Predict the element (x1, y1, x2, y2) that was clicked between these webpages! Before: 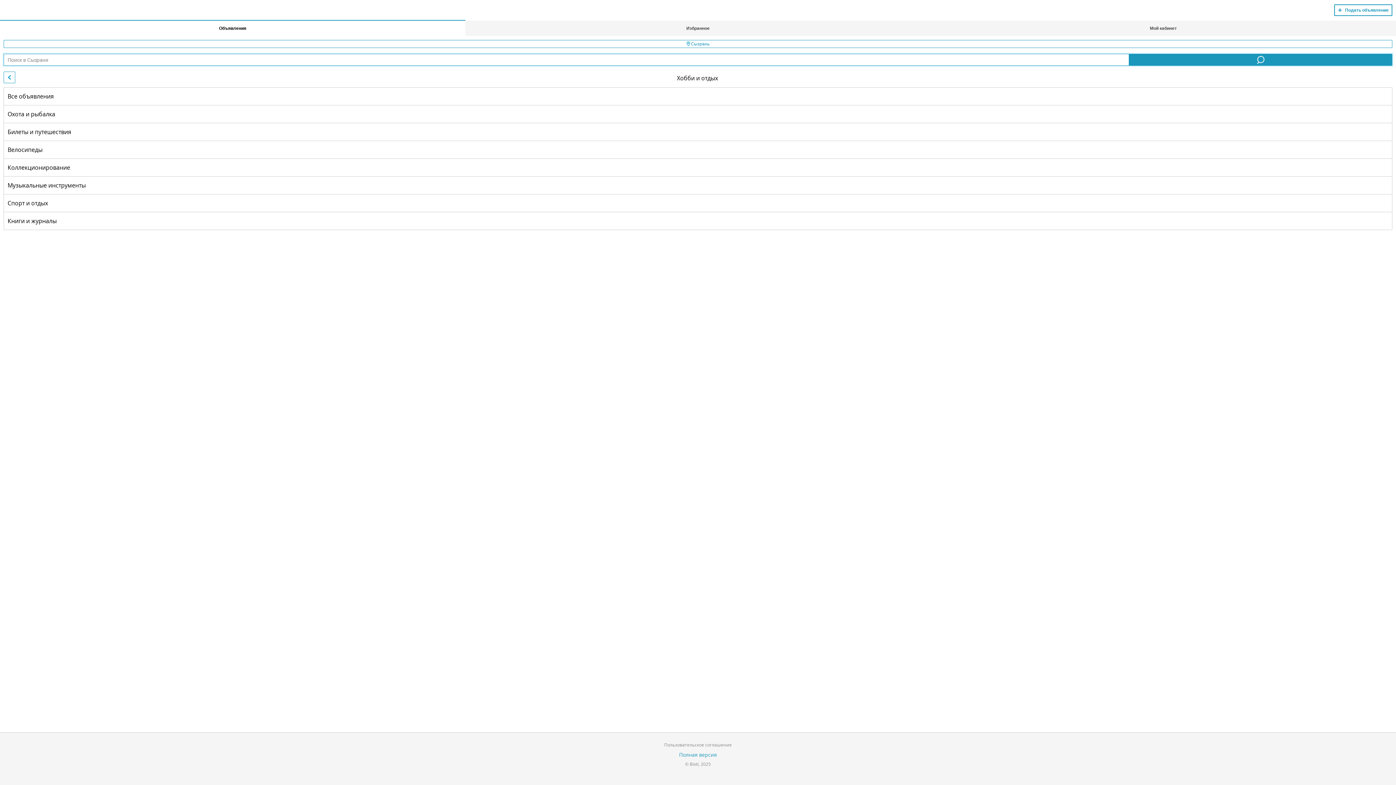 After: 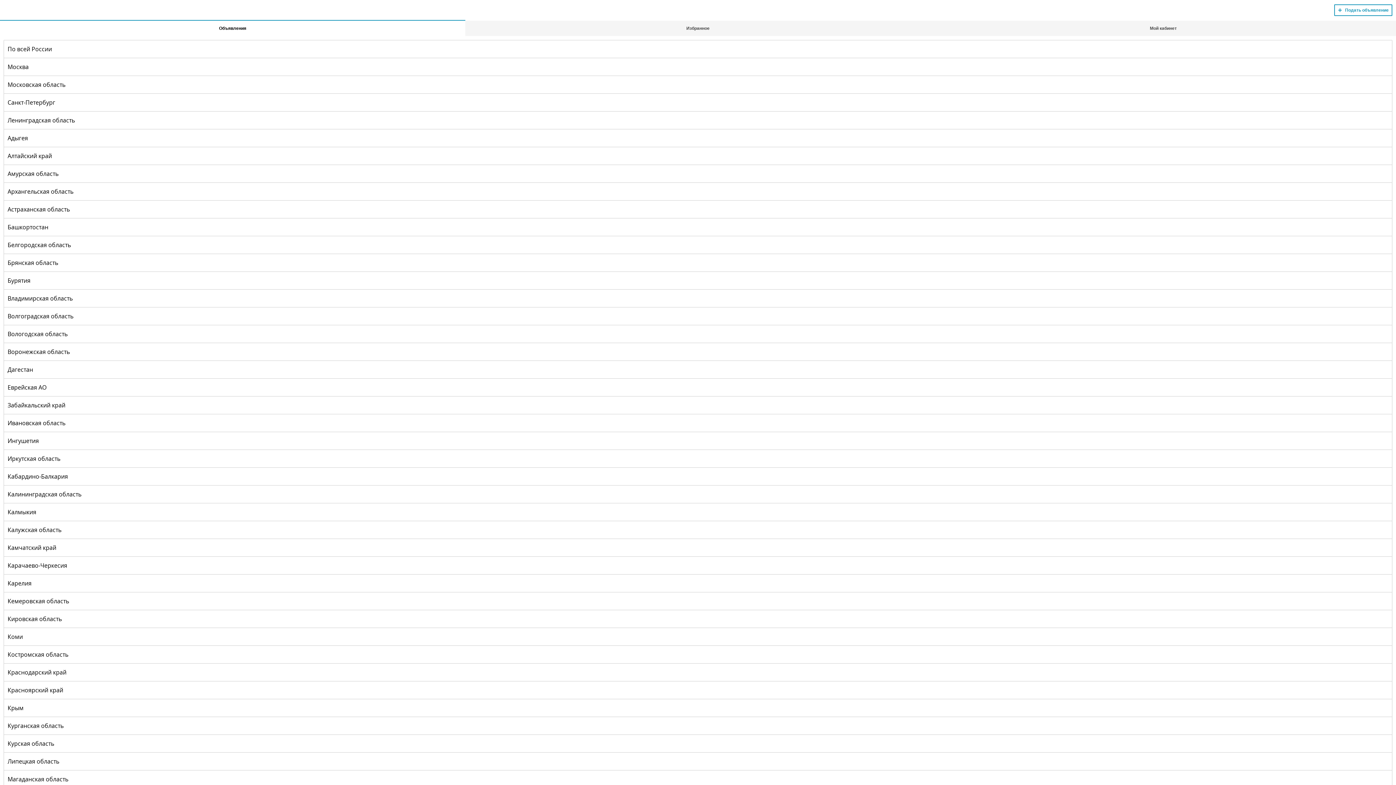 Action: bbox: (3, 40, 1392, 48) label:  Сызрань